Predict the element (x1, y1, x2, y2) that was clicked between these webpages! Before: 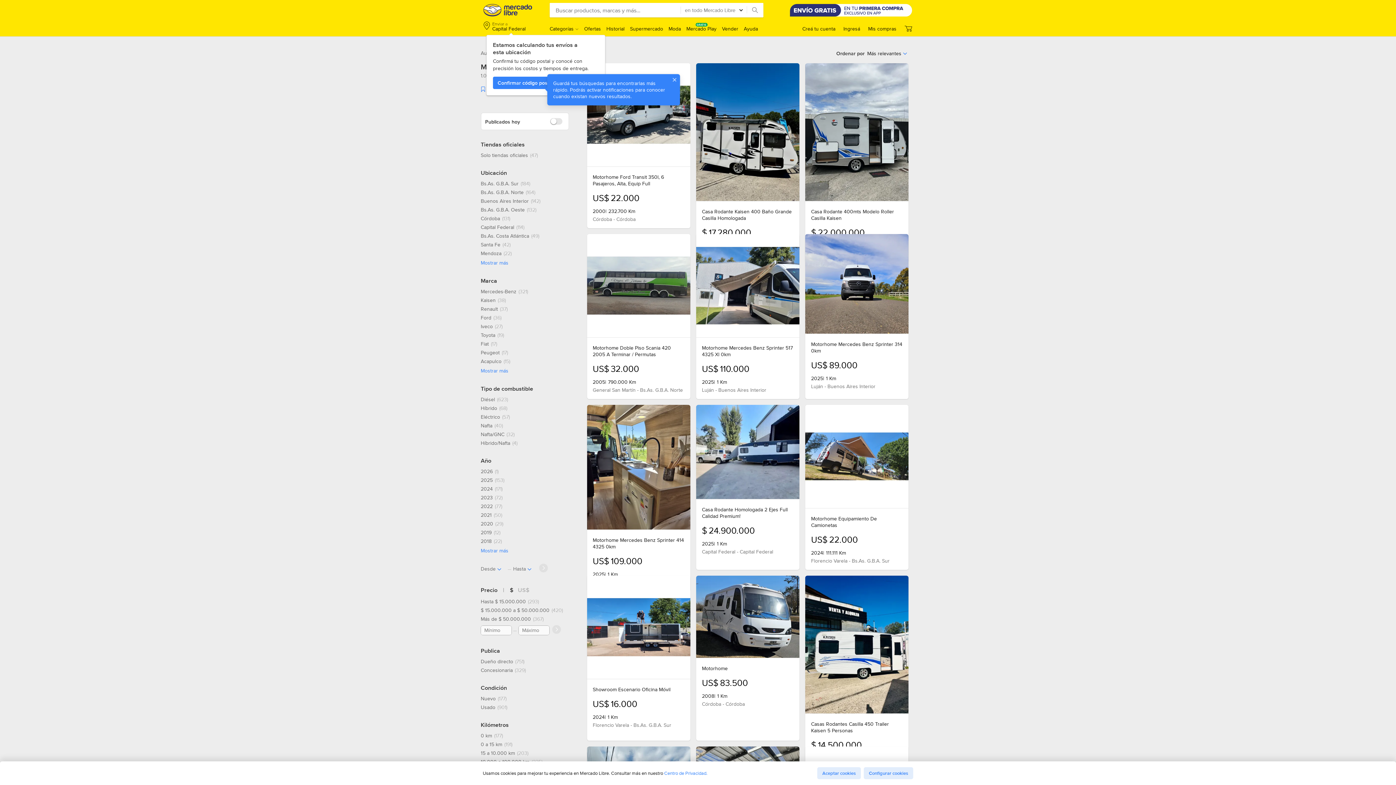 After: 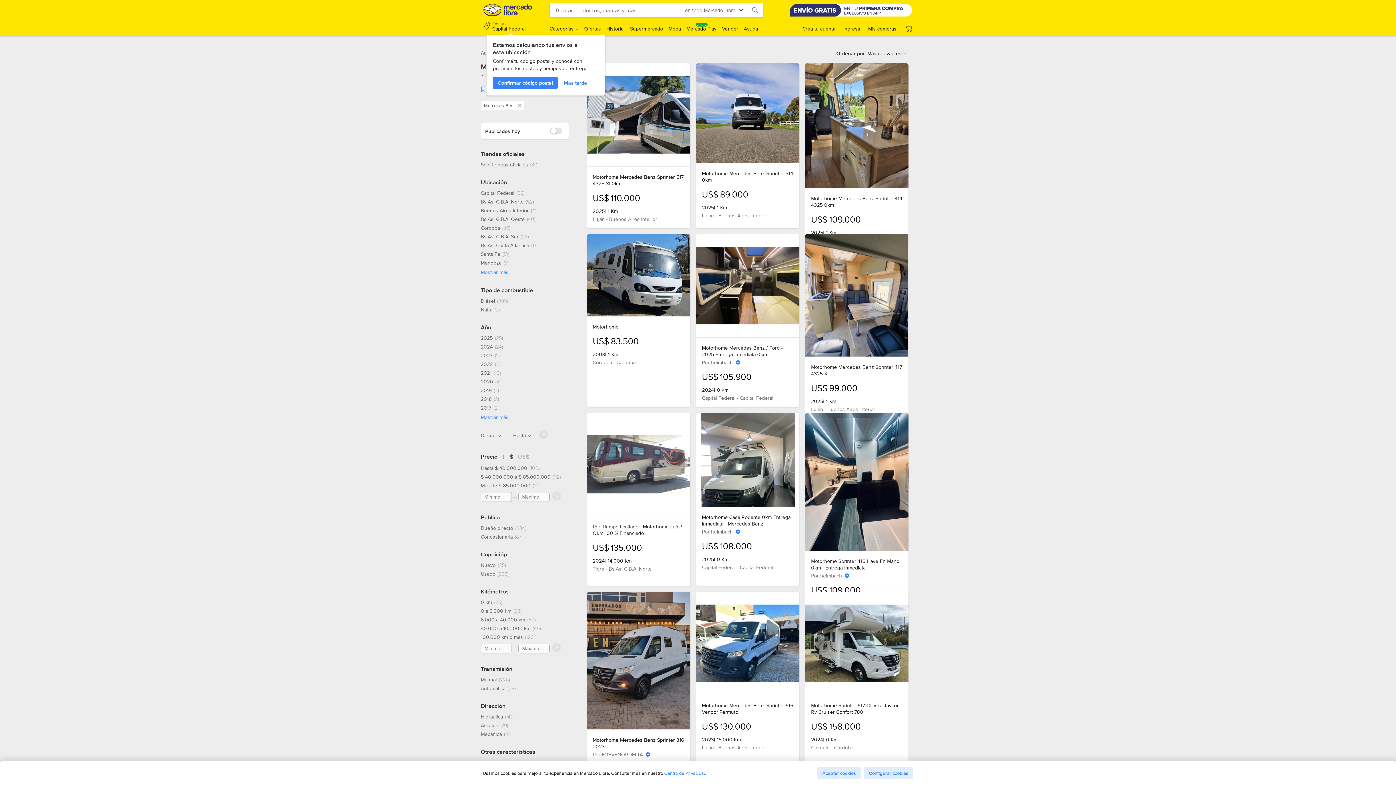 Action: bbox: (480, 288, 528, 294) label: Mercedes-Benz, 321 resultados